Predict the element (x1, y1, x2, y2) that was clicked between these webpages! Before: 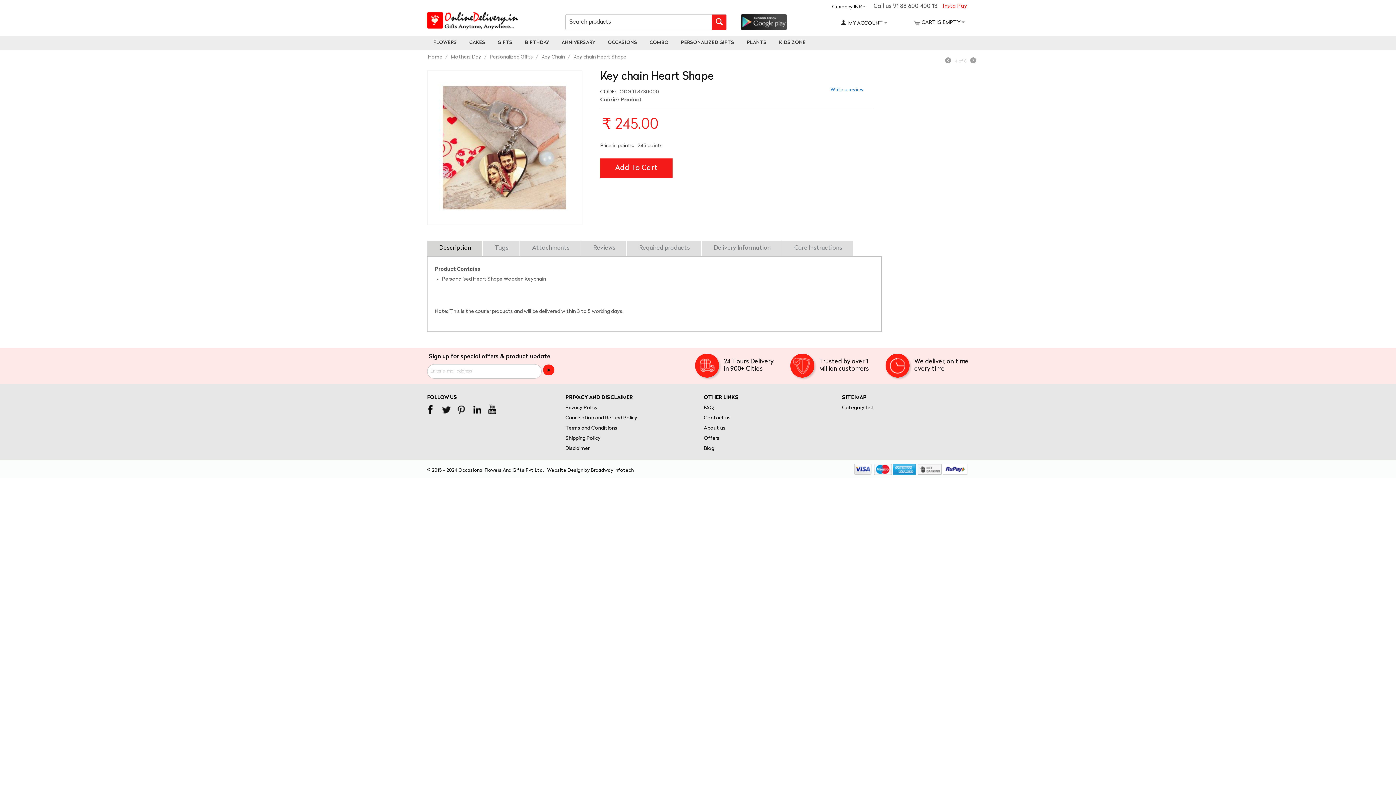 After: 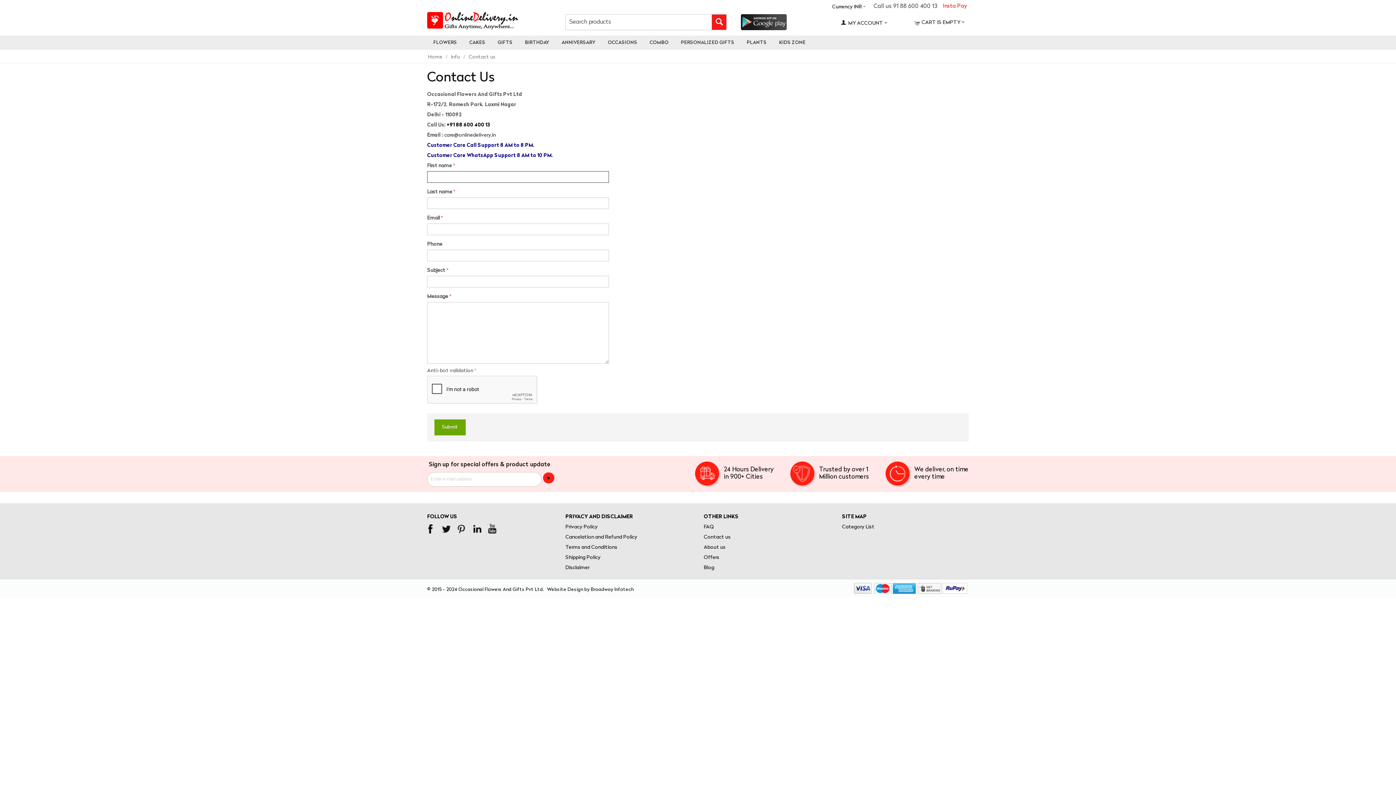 Action: label: Contact us bbox: (703, 415, 730, 421)